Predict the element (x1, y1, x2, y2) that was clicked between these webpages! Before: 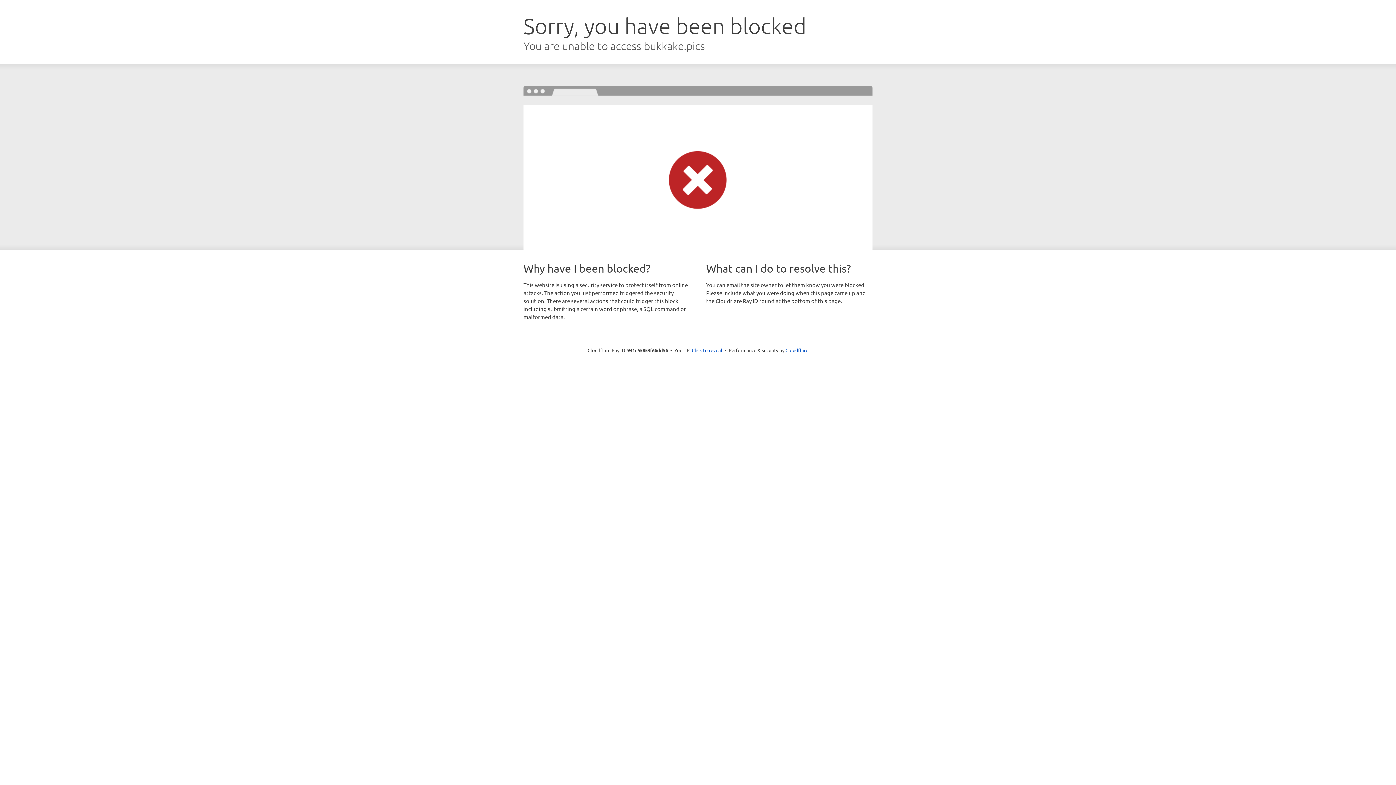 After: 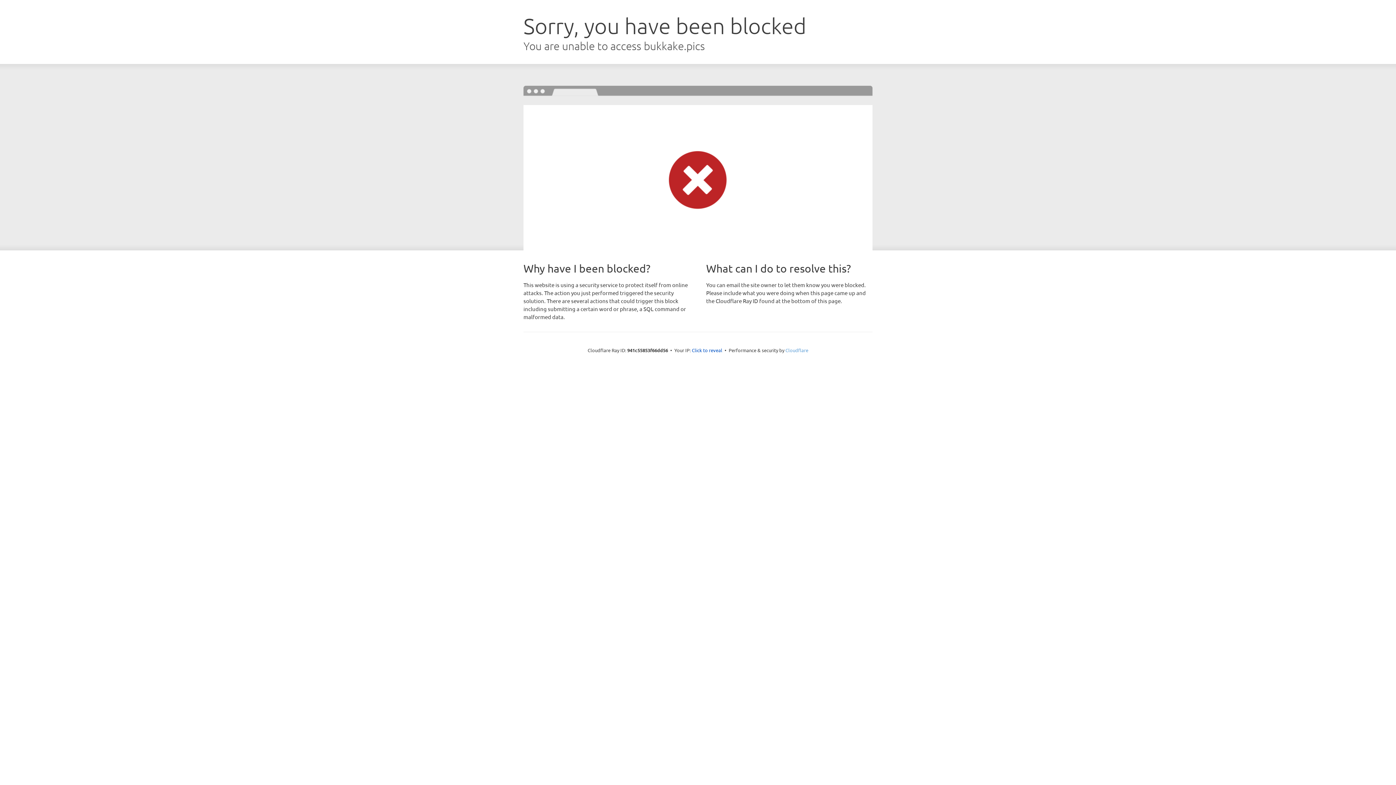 Action: label: Cloudflare bbox: (785, 347, 808, 353)